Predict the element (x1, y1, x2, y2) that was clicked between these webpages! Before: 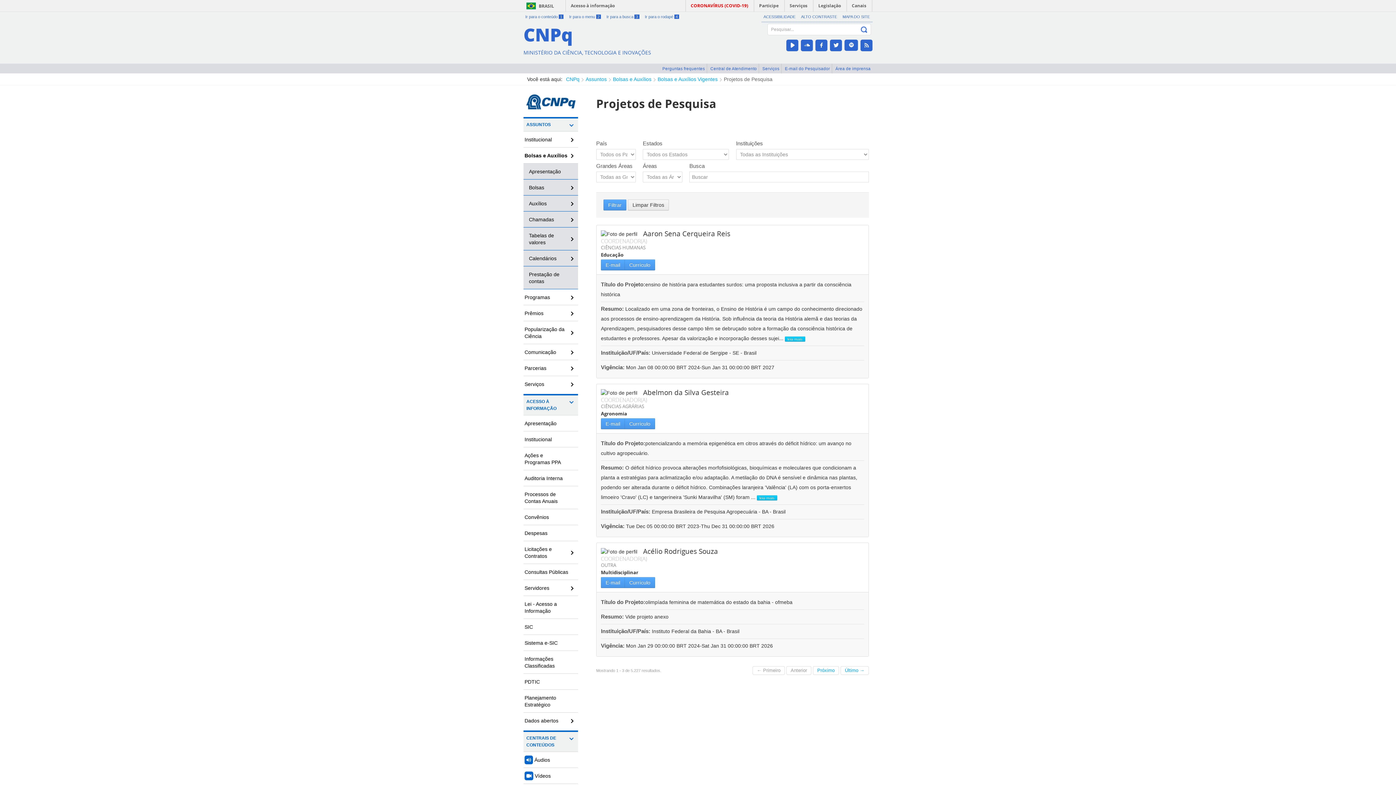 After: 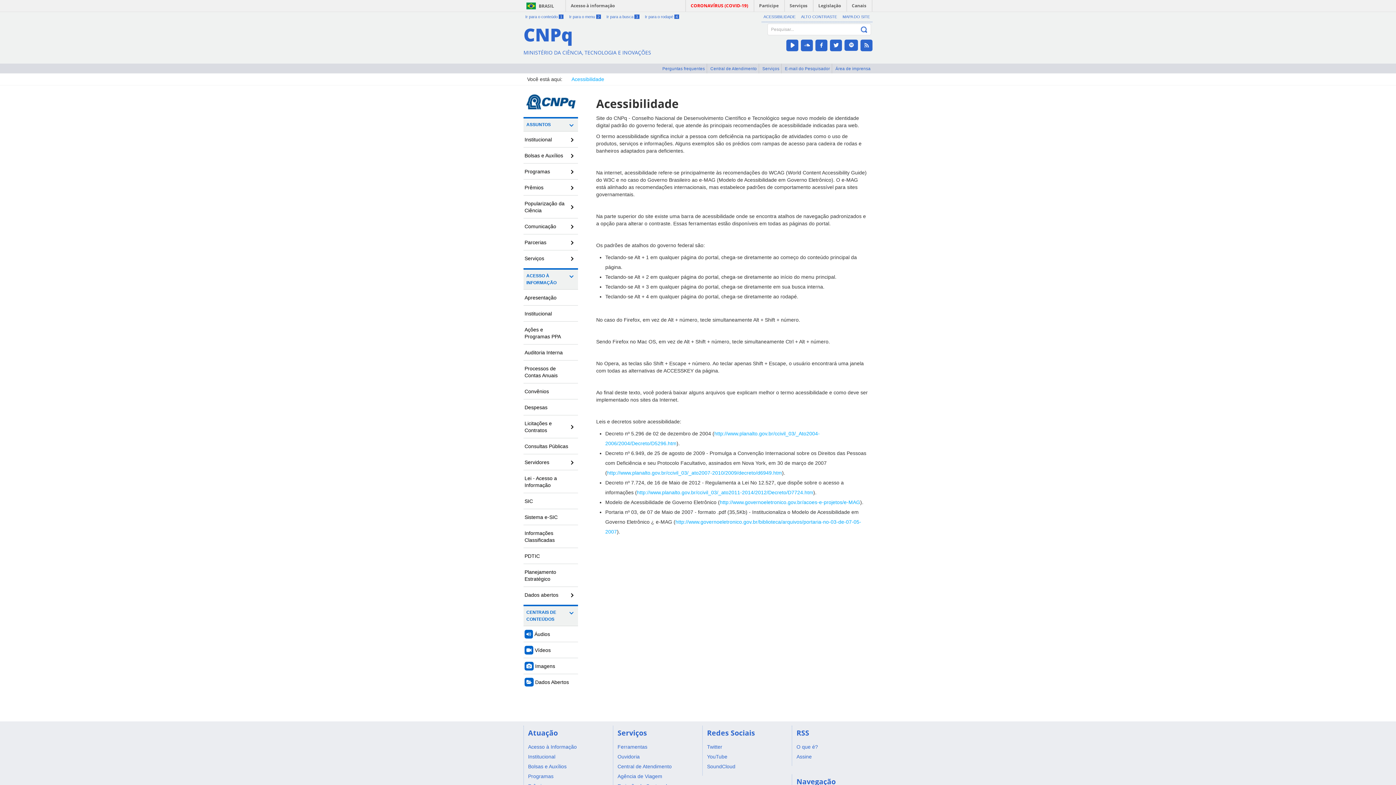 Action: label: ACESSIBILIDADE bbox: (763, 14, 795, 18)